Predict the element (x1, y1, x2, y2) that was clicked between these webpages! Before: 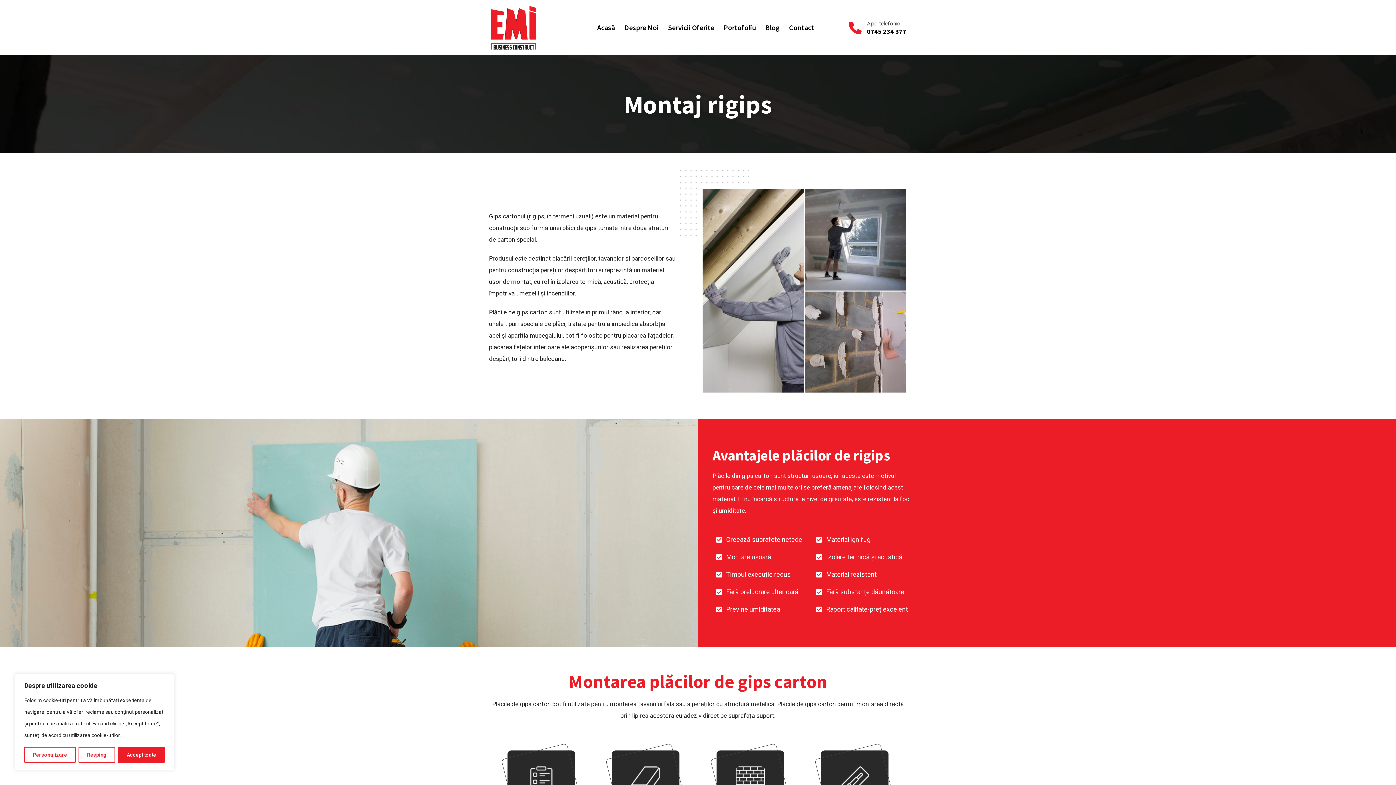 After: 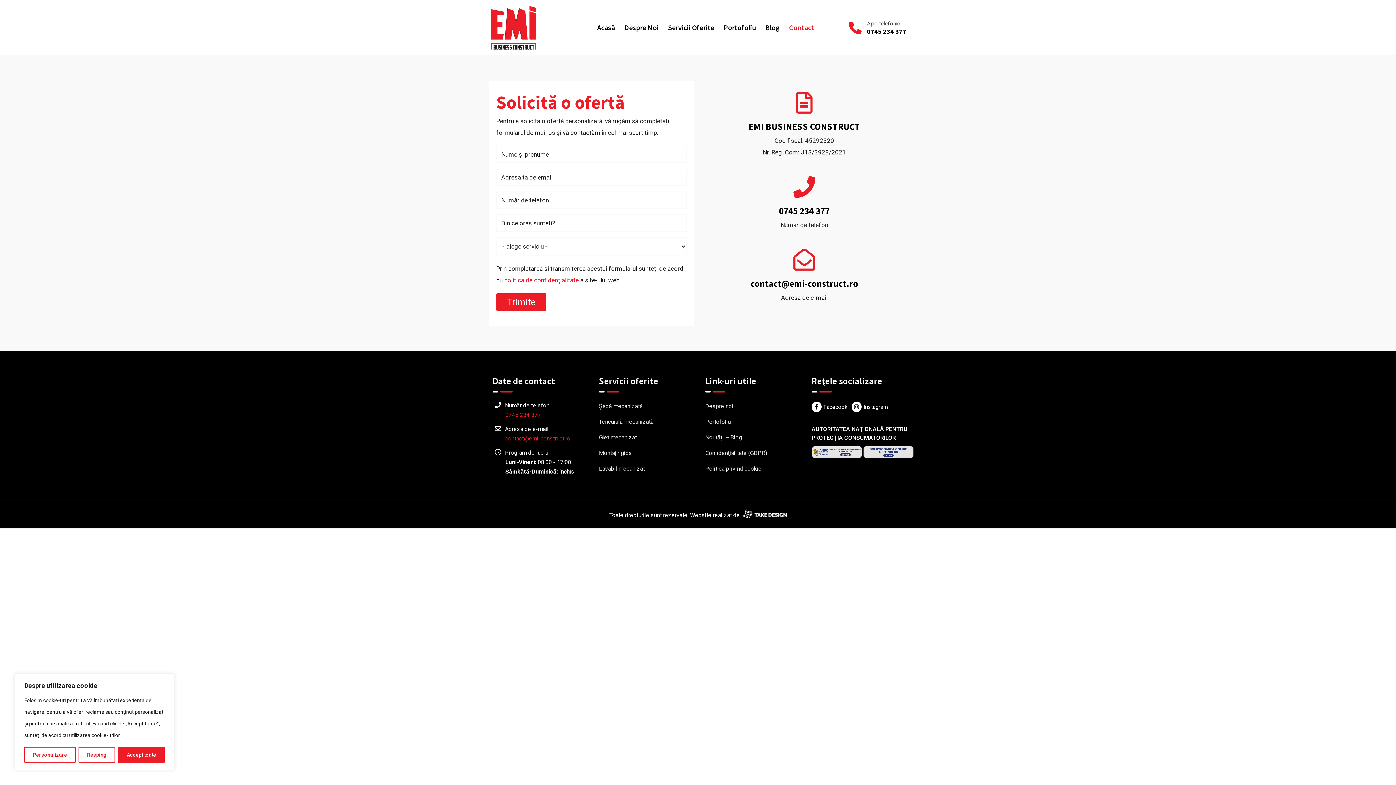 Action: label: Contact bbox: (784, 9, 819, 46)